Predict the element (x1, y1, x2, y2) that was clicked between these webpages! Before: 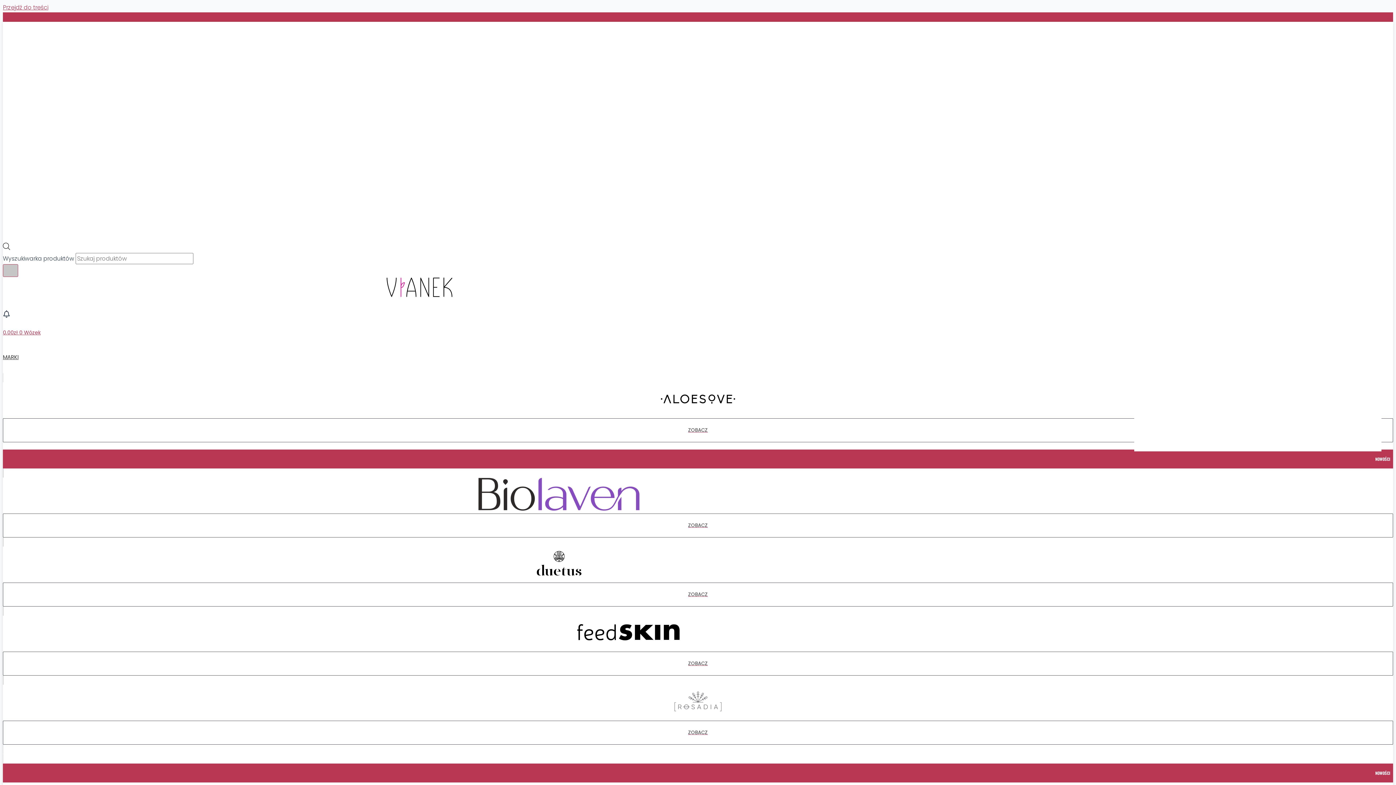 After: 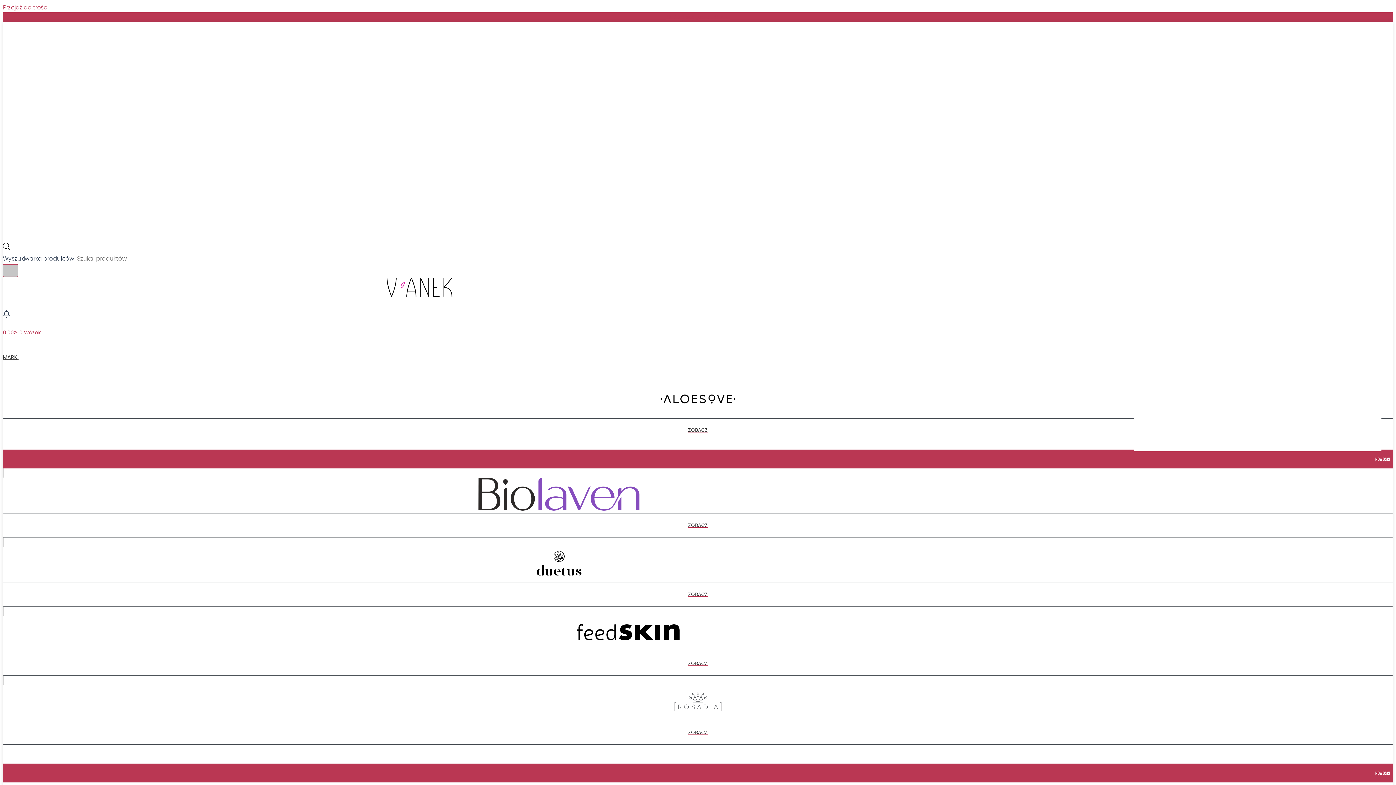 Action: label: ZOBACZ bbox: (2, 675, 1393, 754)